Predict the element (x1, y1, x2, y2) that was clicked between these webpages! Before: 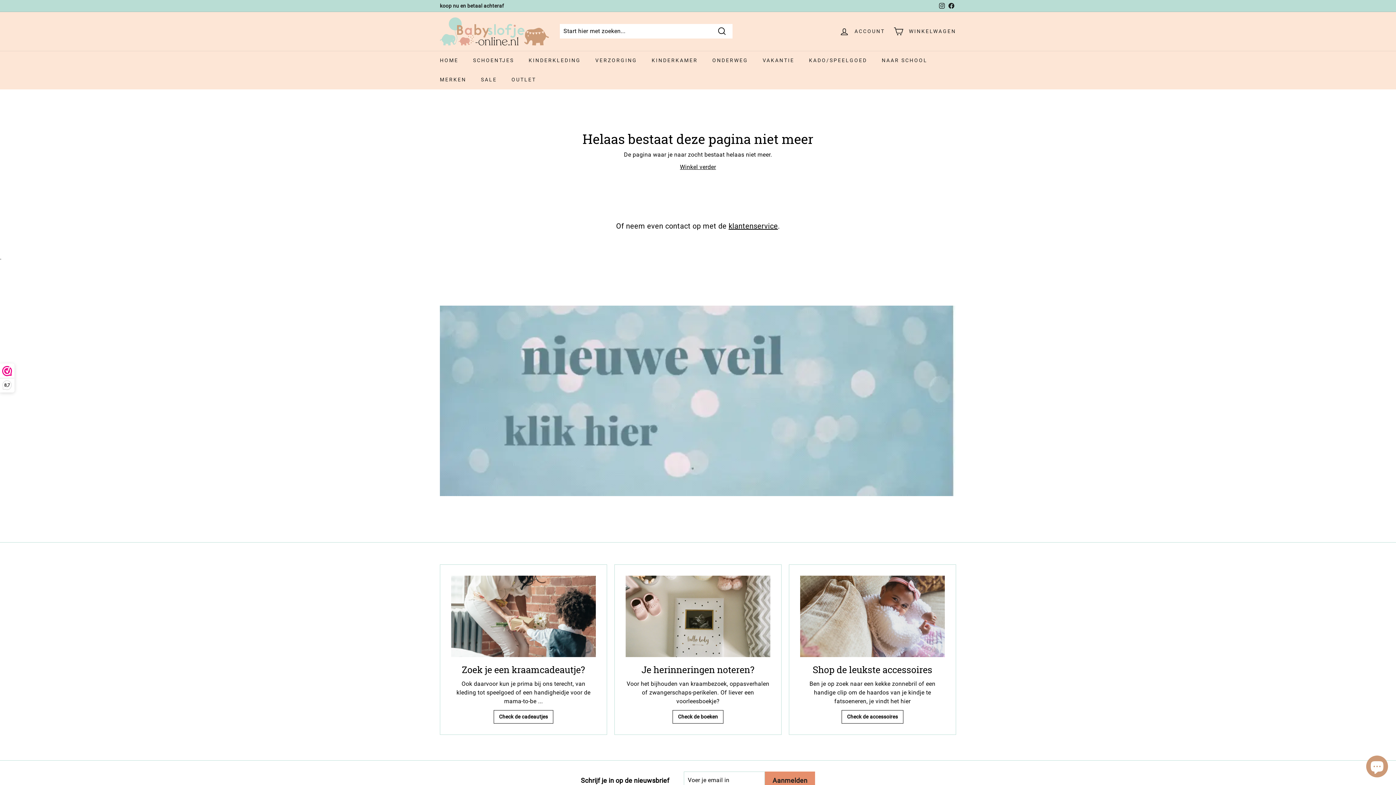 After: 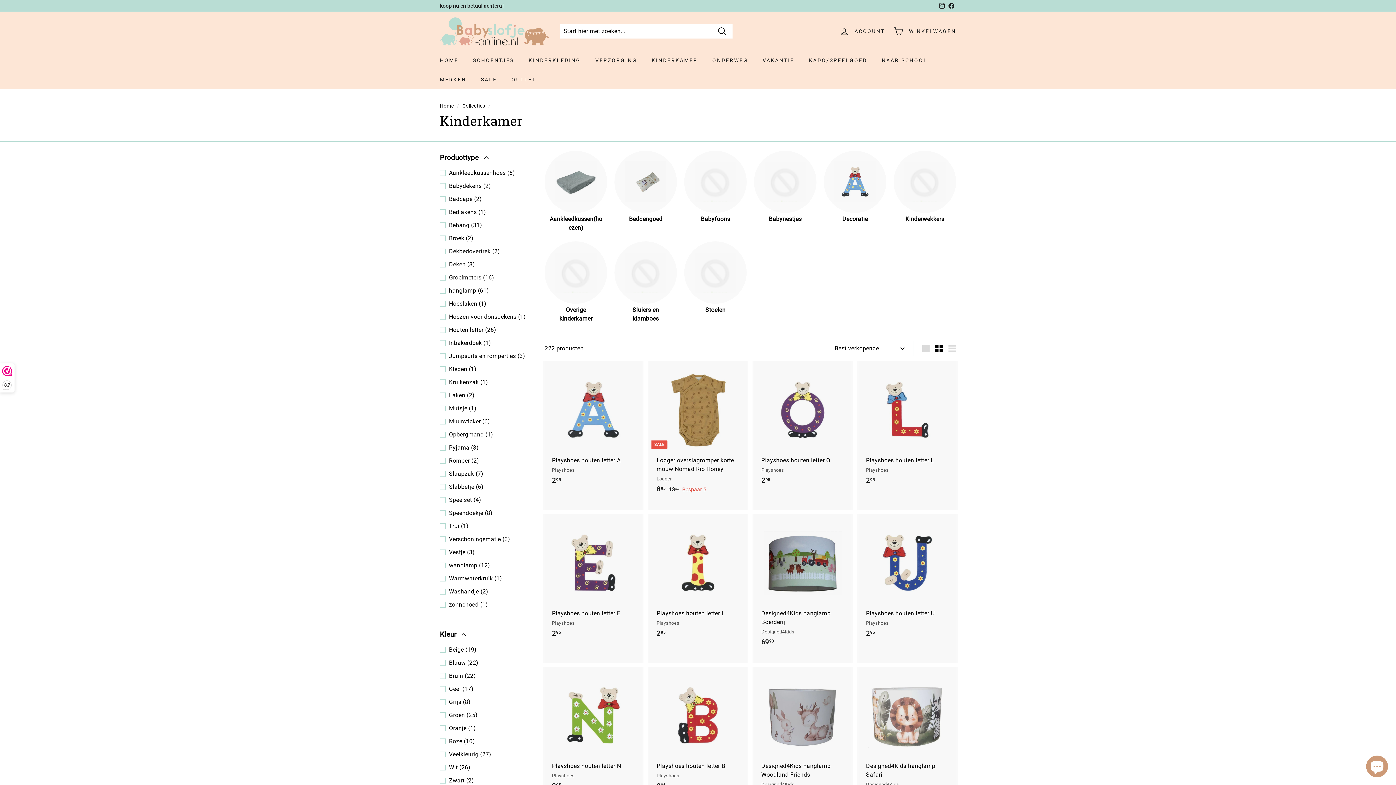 Action: label: KINDERKAMER bbox: (644, 50, 705, 70)